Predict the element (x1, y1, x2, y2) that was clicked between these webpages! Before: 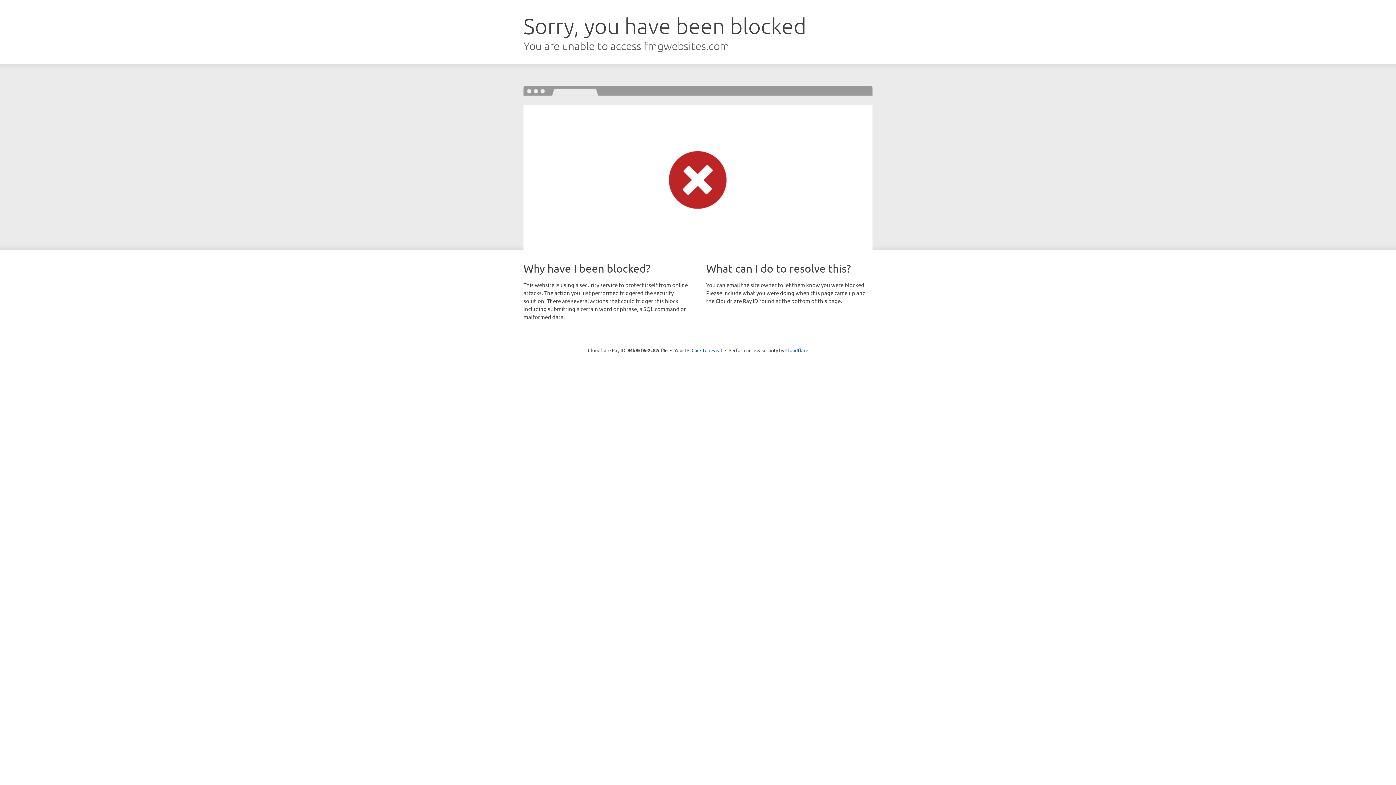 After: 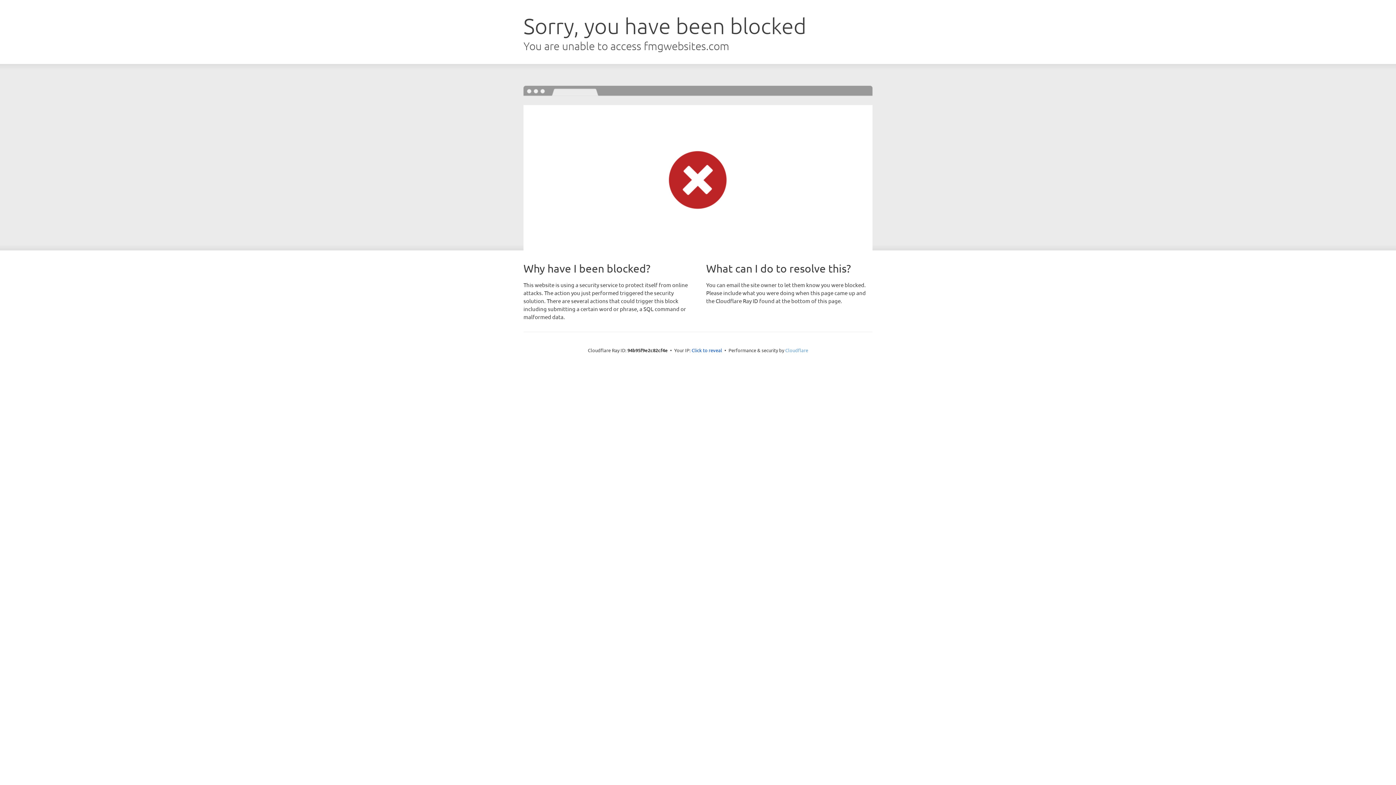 Action: bbox: (785, 347, 808, 353) label: Cloudflare